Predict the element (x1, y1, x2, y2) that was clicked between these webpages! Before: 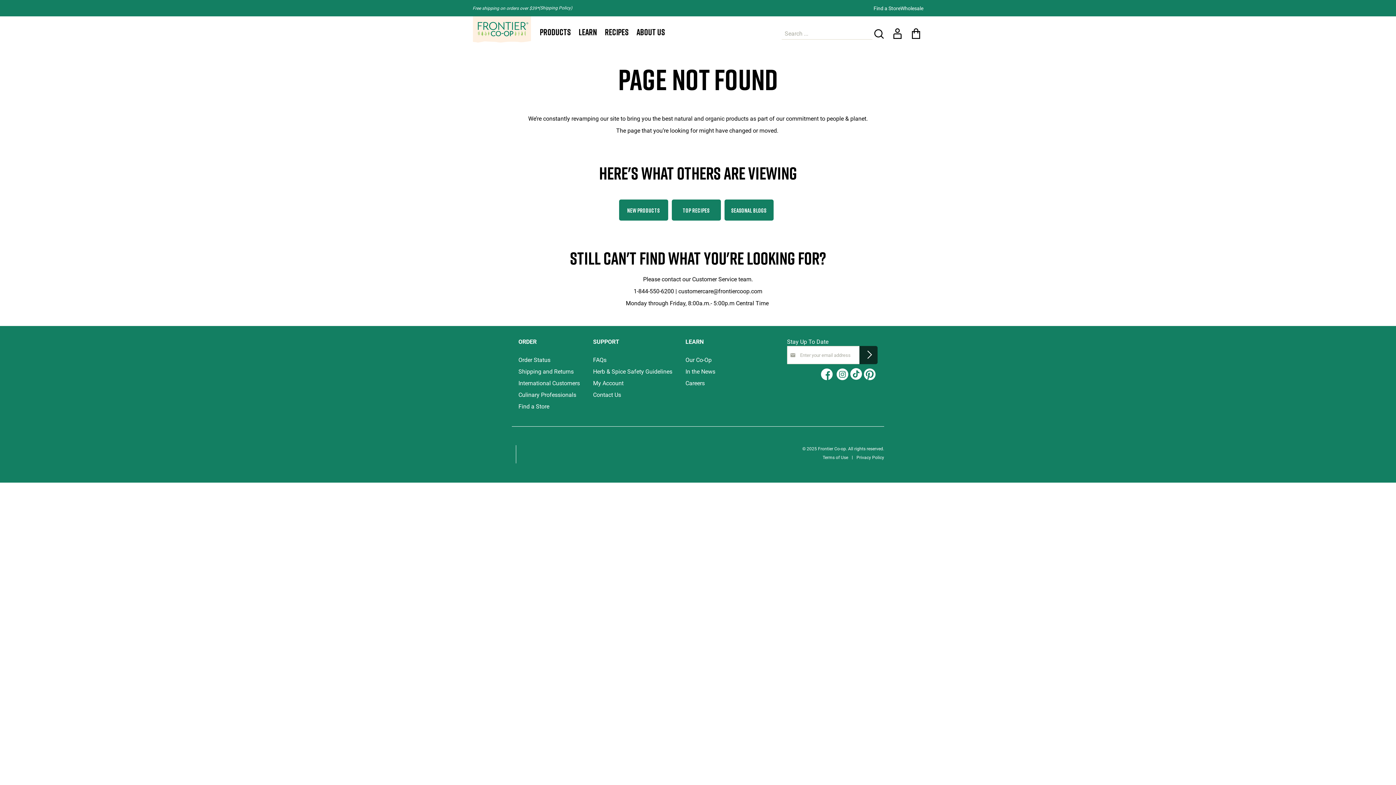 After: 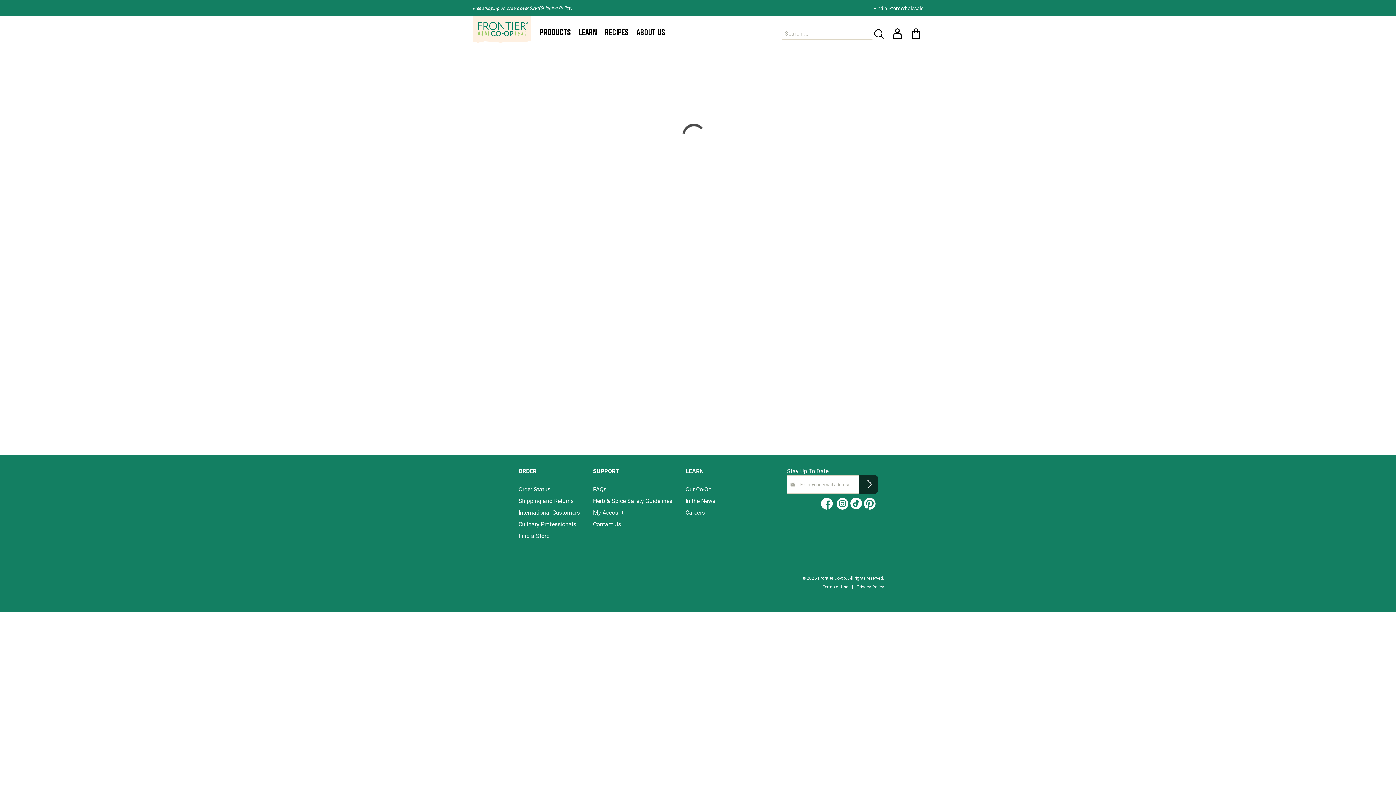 Action: bbox: (873, 5, 900, 11) label: Find a Store